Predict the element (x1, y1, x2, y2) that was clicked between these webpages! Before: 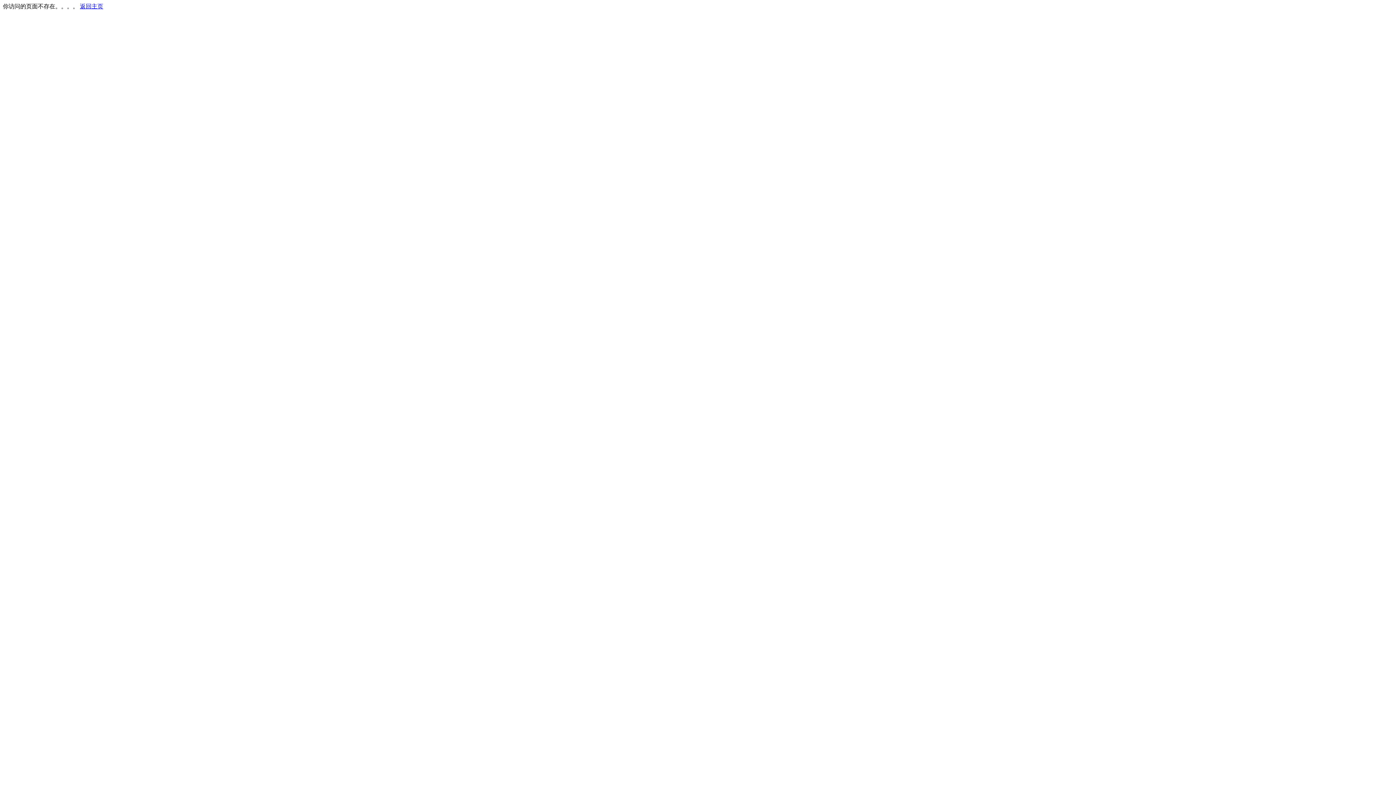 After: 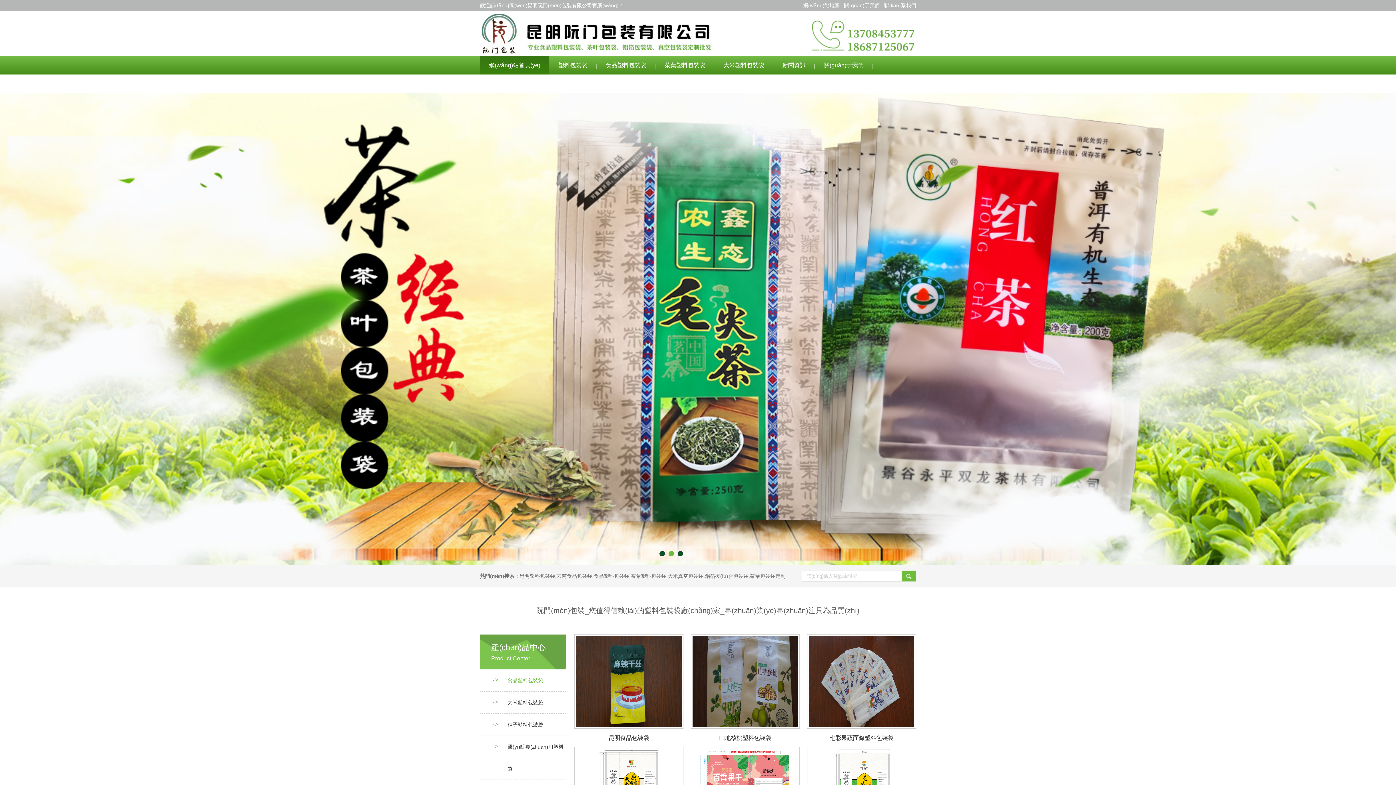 Action: label: 返回主页 bbox: (80, 3, 103, 9)